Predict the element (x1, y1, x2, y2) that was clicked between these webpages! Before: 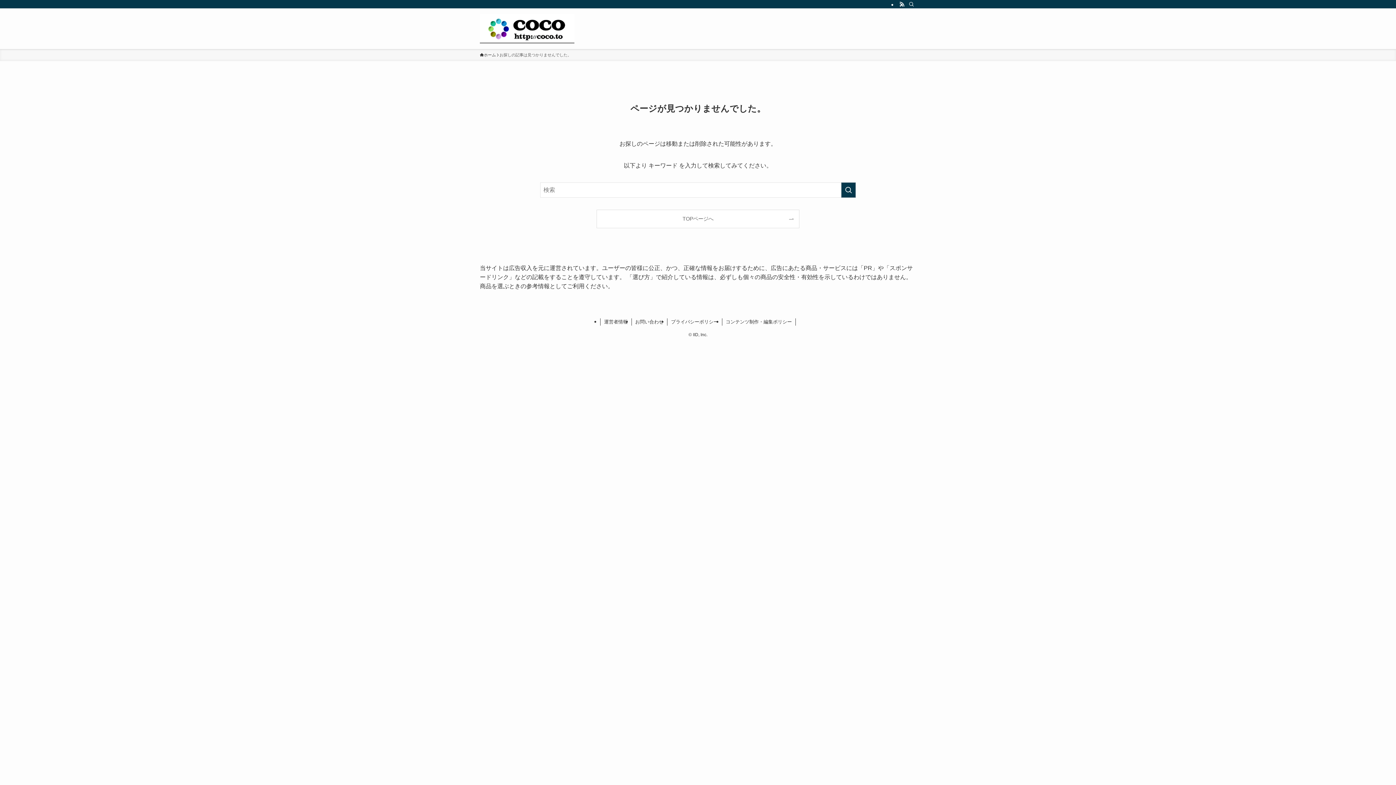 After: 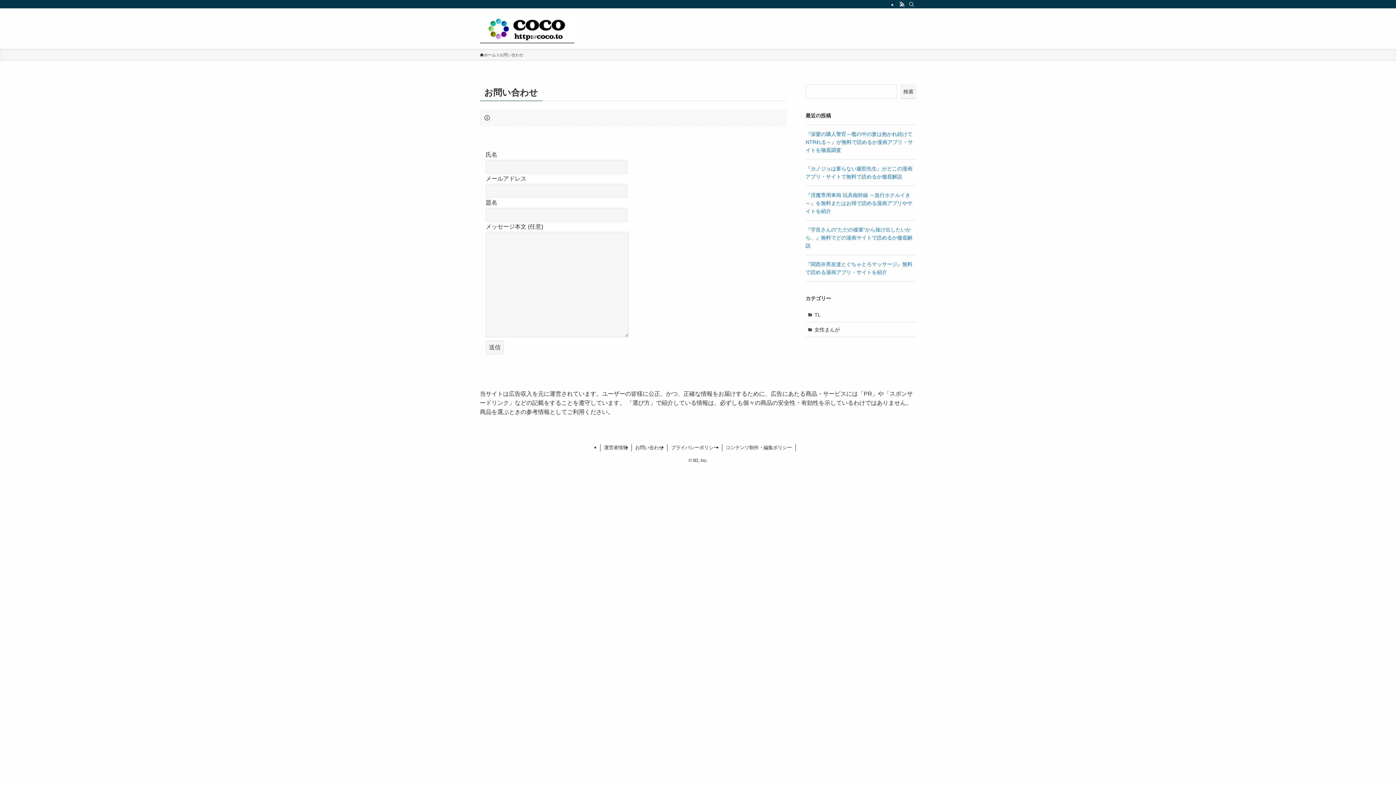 Action: label: お問い合わせ bbox: (631, 318, 667, 325)